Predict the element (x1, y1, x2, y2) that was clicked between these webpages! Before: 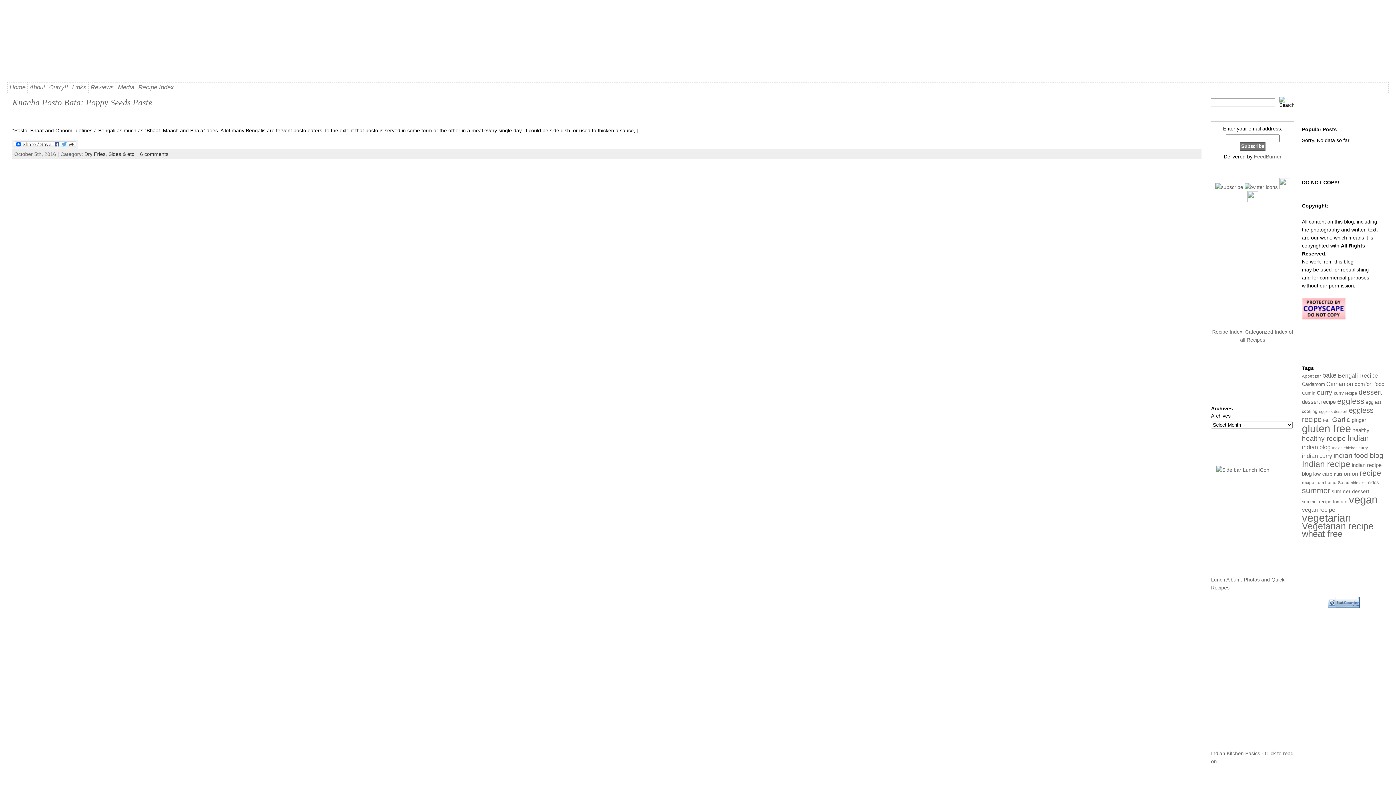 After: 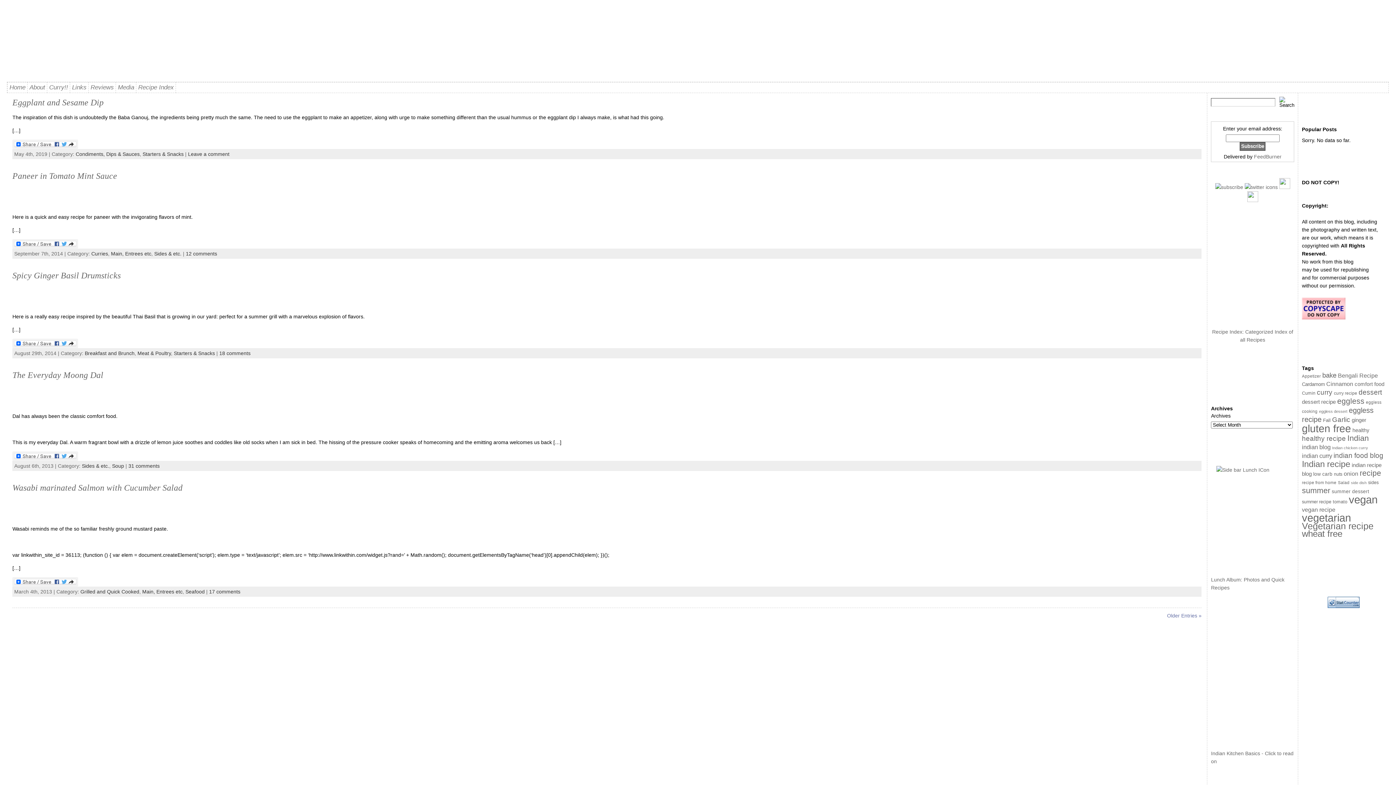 Action: bbox: (1302, 434, 1346, 442) label: healthy recipe (48 items)